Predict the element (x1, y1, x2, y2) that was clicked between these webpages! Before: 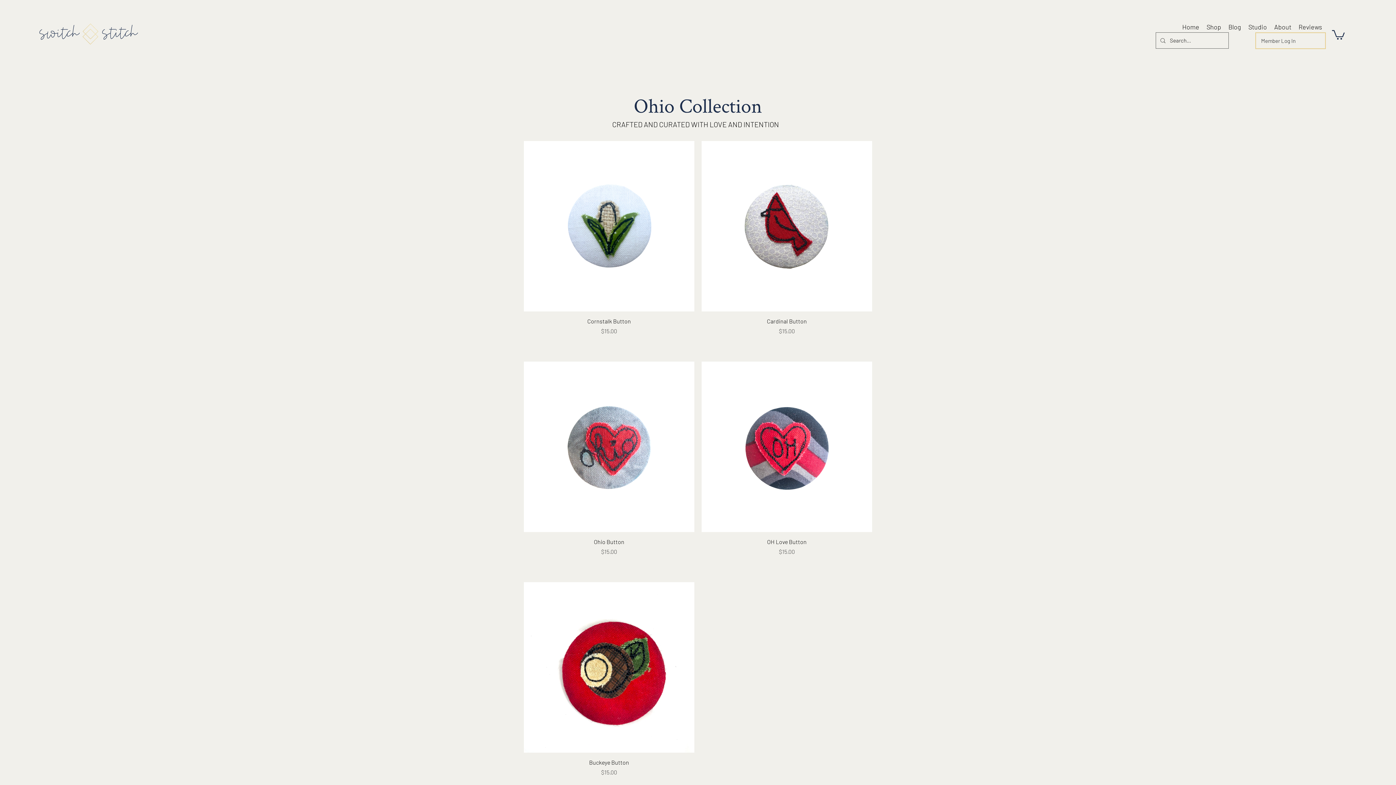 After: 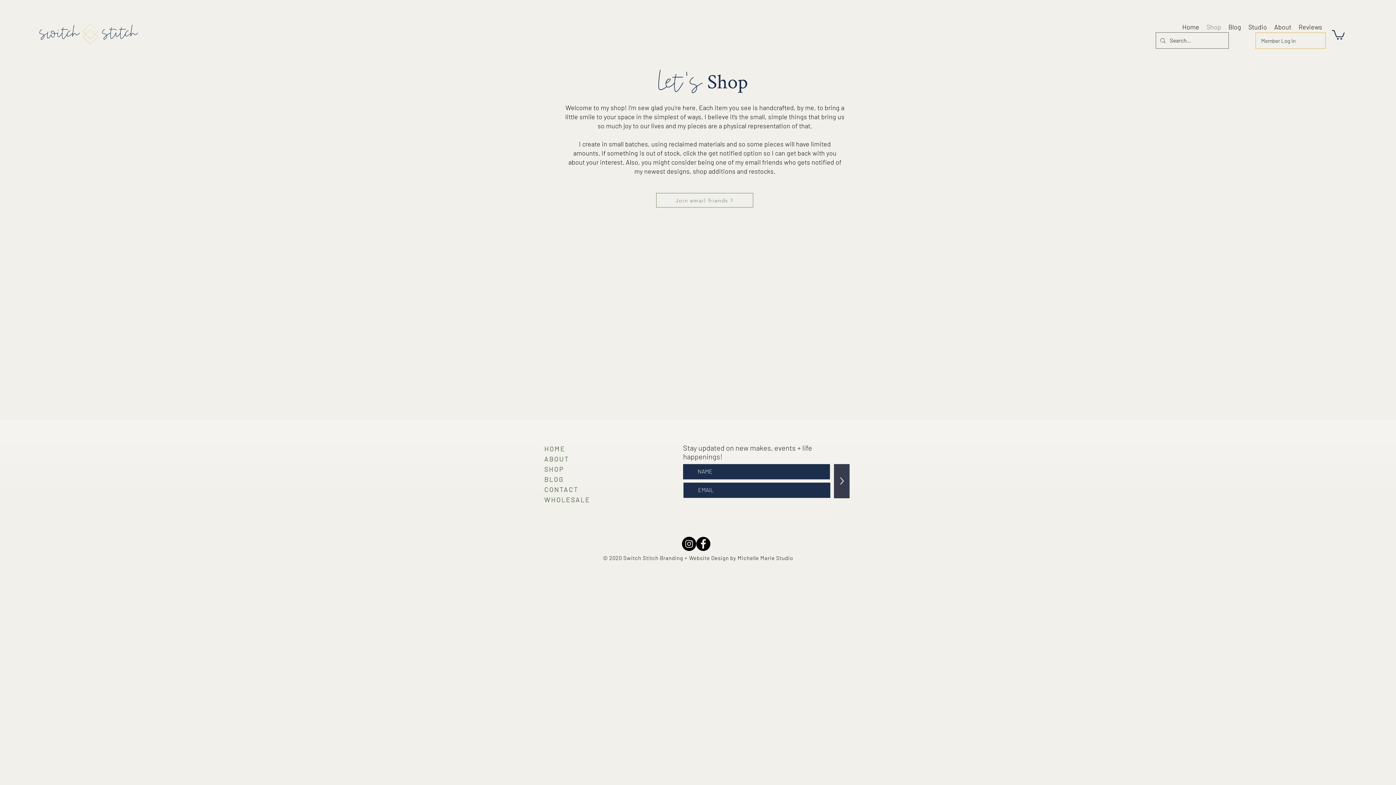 Action: bbox: (1203, 21, 1225, 32) label: Shop